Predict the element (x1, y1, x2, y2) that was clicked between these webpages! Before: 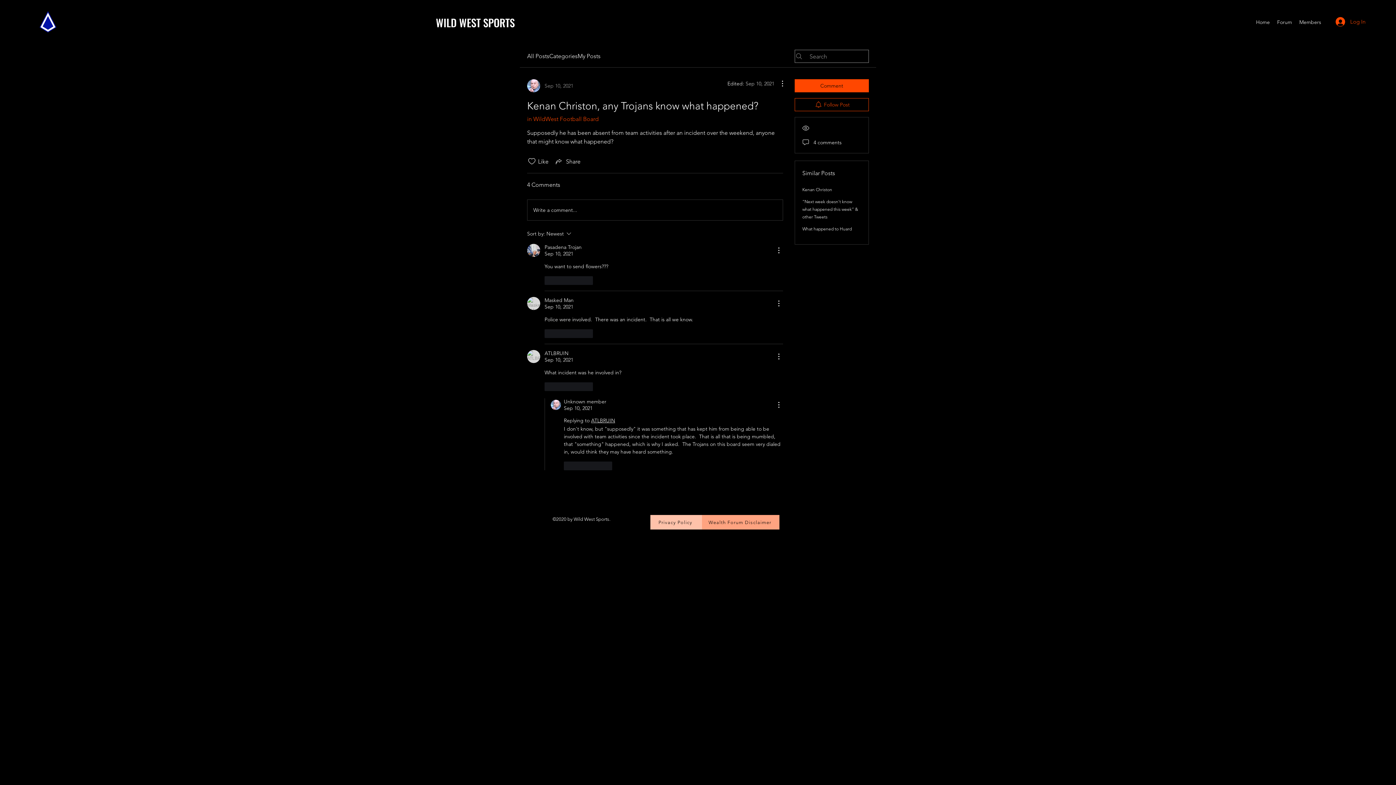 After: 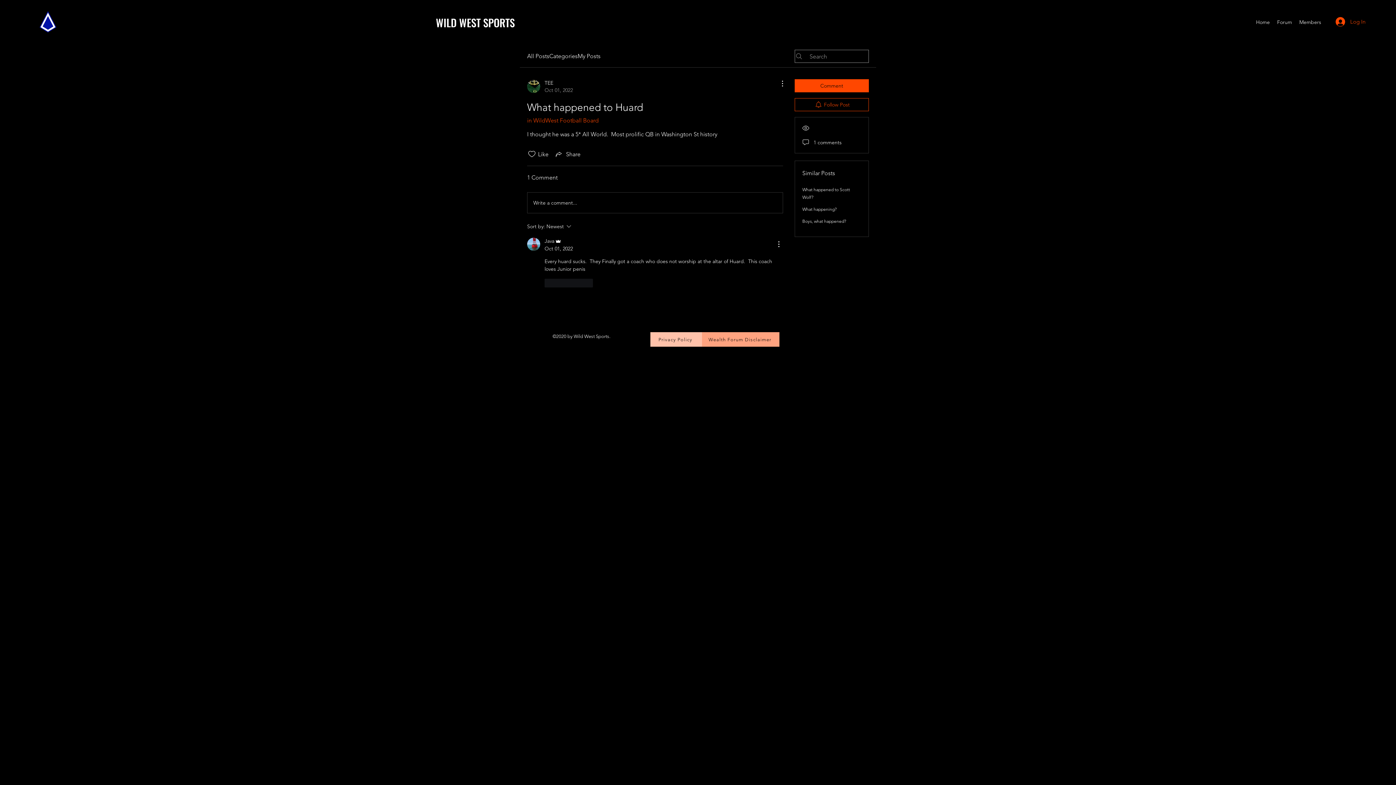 Action: label: What happened to Huard bbox: (802, 226, 852, 231)